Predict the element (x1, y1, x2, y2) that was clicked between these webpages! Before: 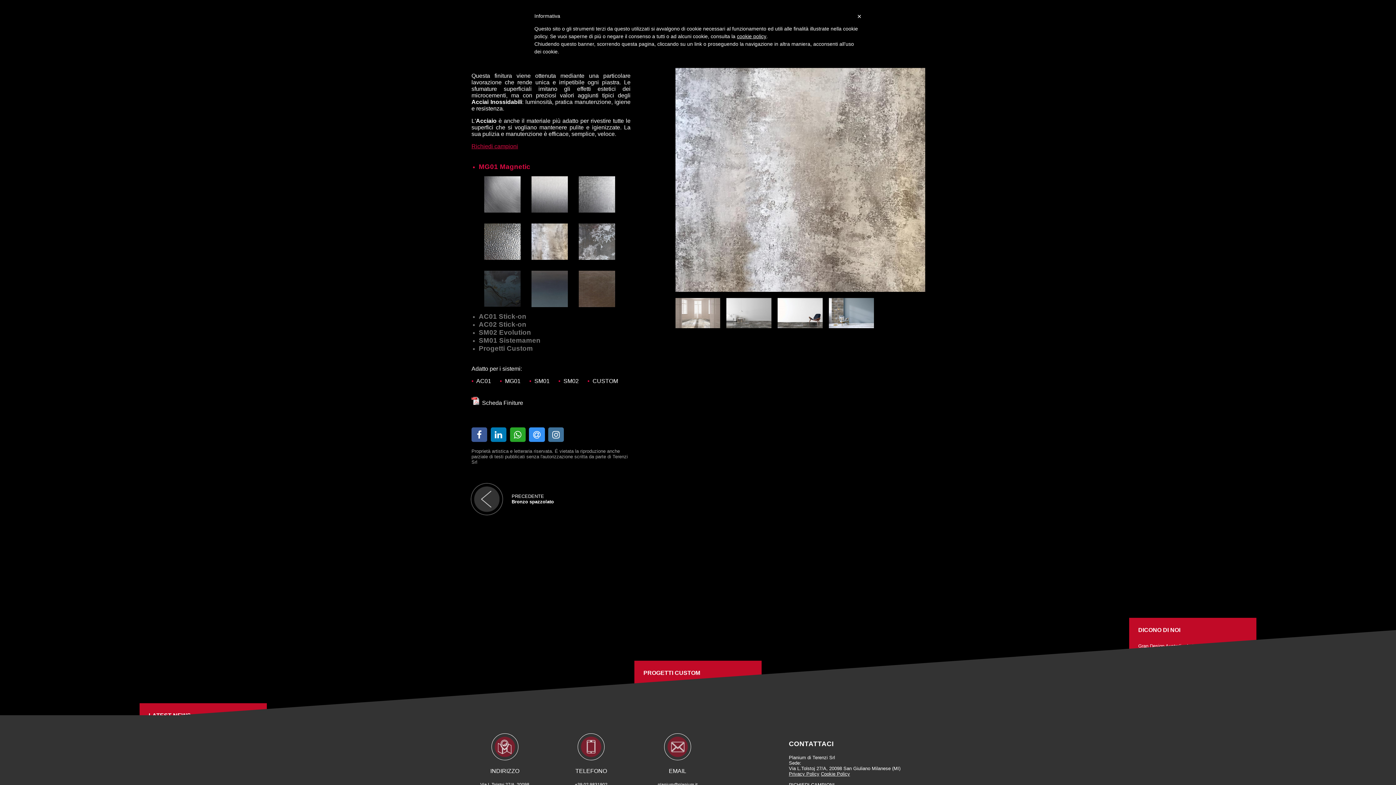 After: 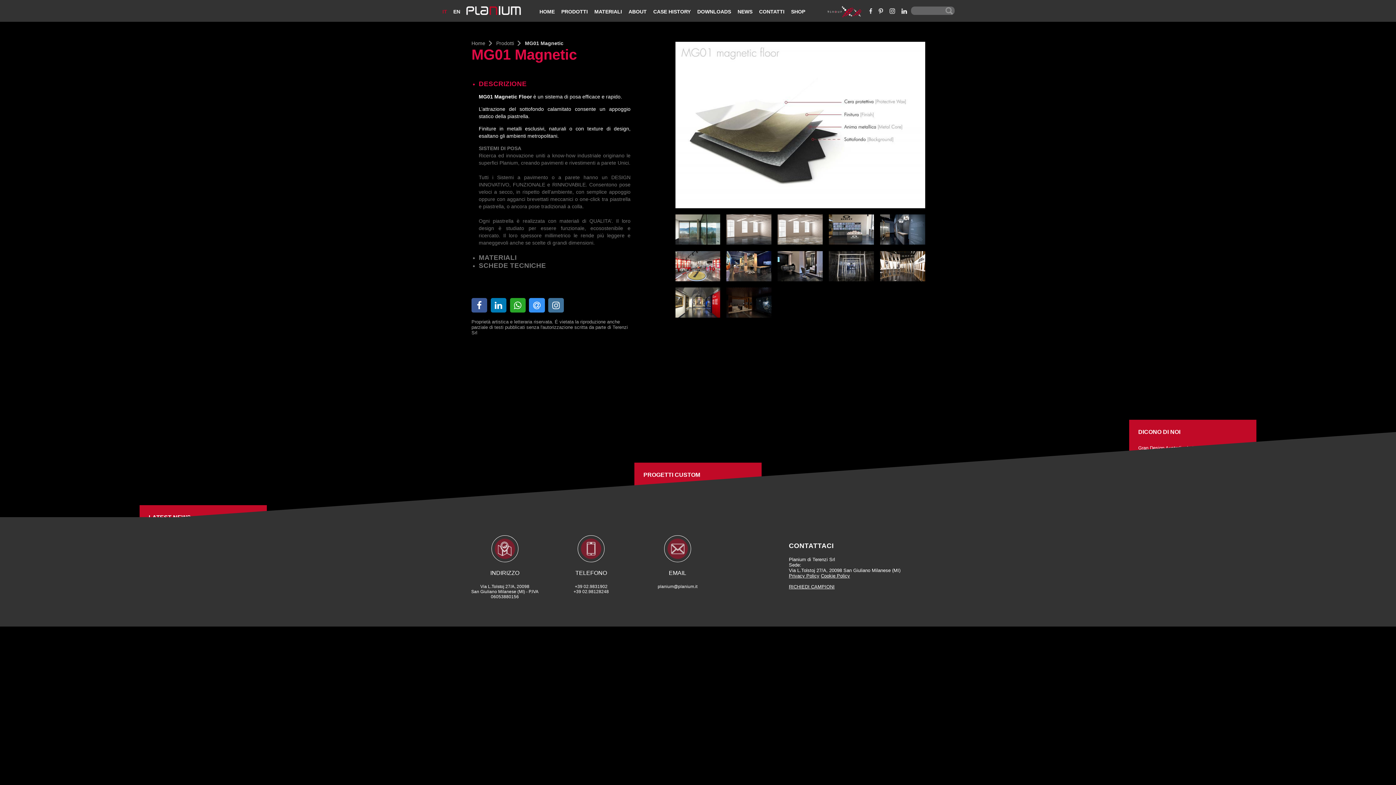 Action: bbox: (500, 378, 520, 384) label: •  MG01